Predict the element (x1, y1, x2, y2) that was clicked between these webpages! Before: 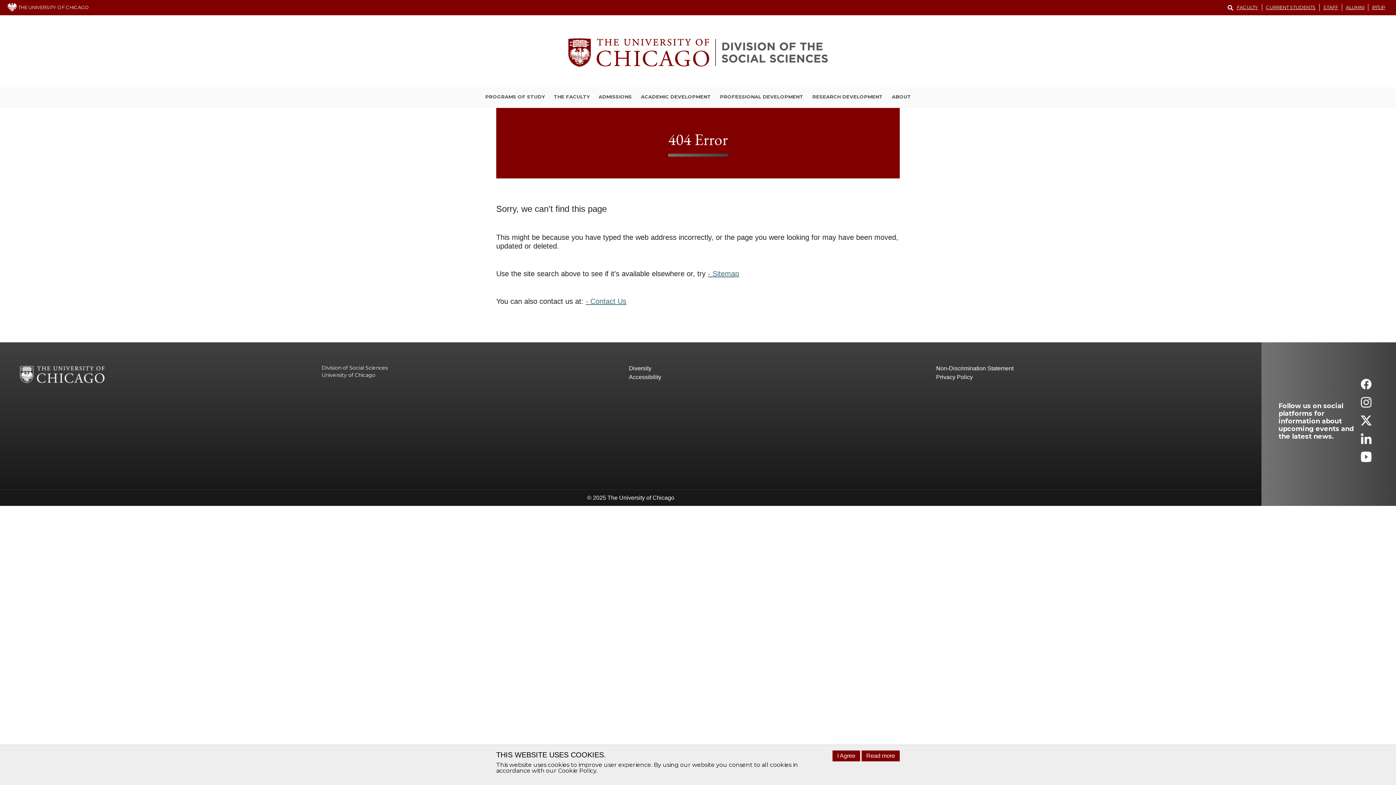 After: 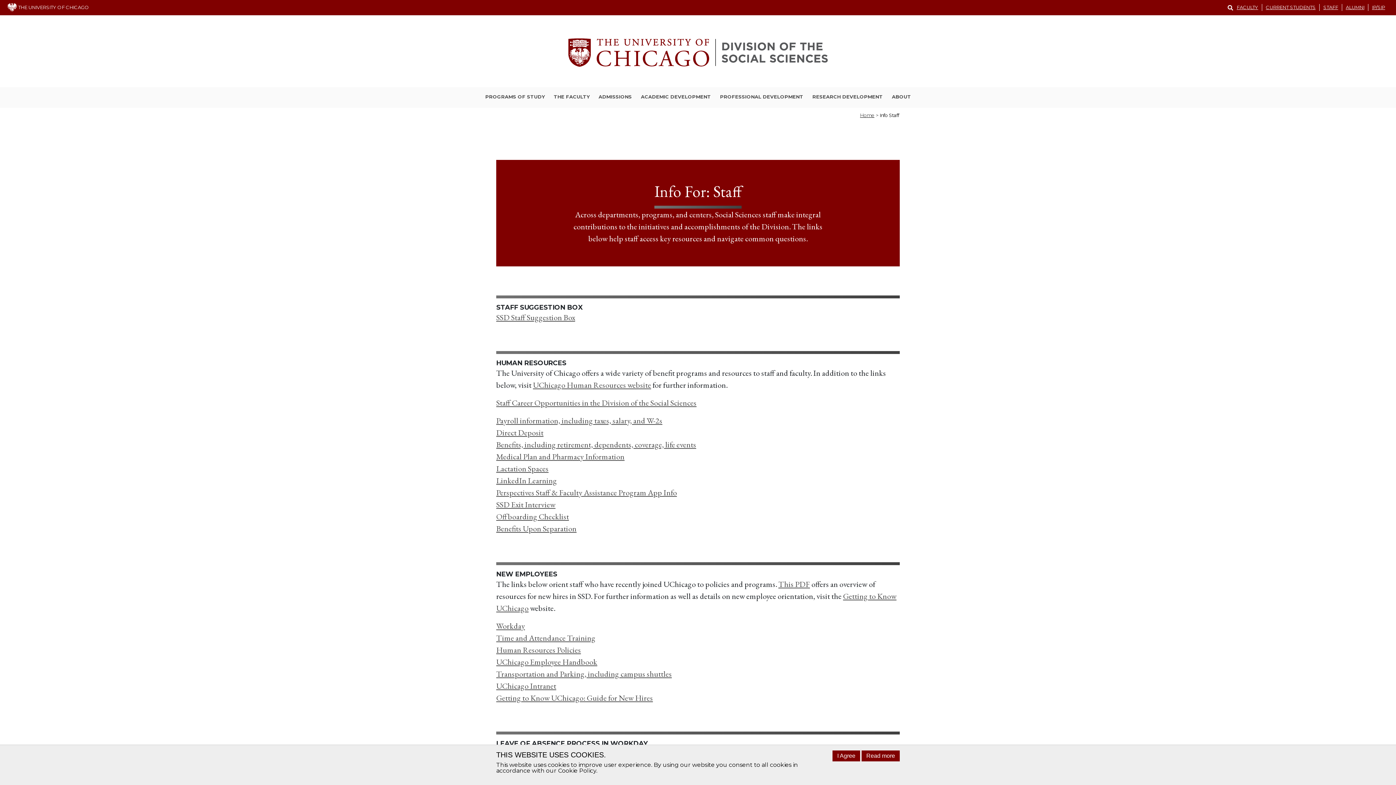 Action: bbox: (1320, 4, 1342, 10) label: STAFF